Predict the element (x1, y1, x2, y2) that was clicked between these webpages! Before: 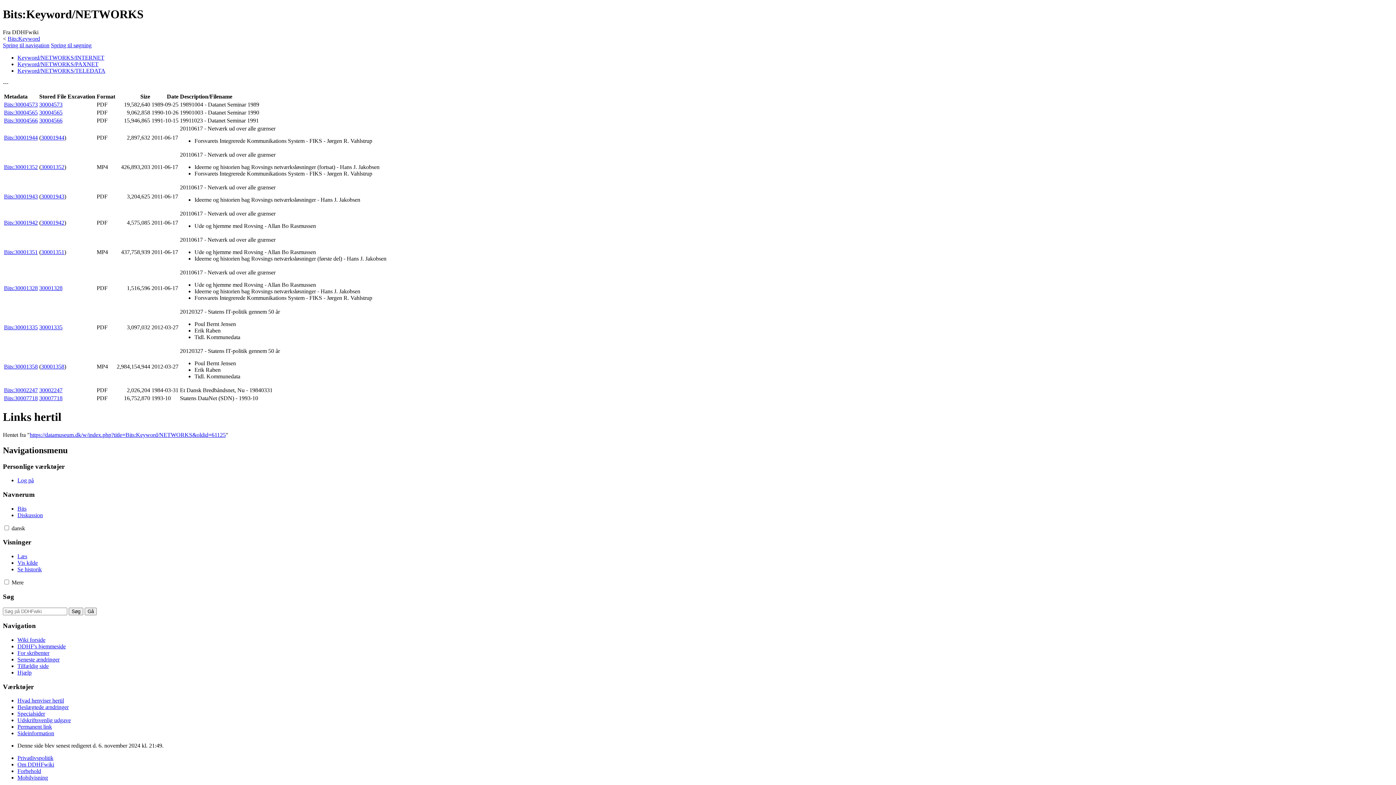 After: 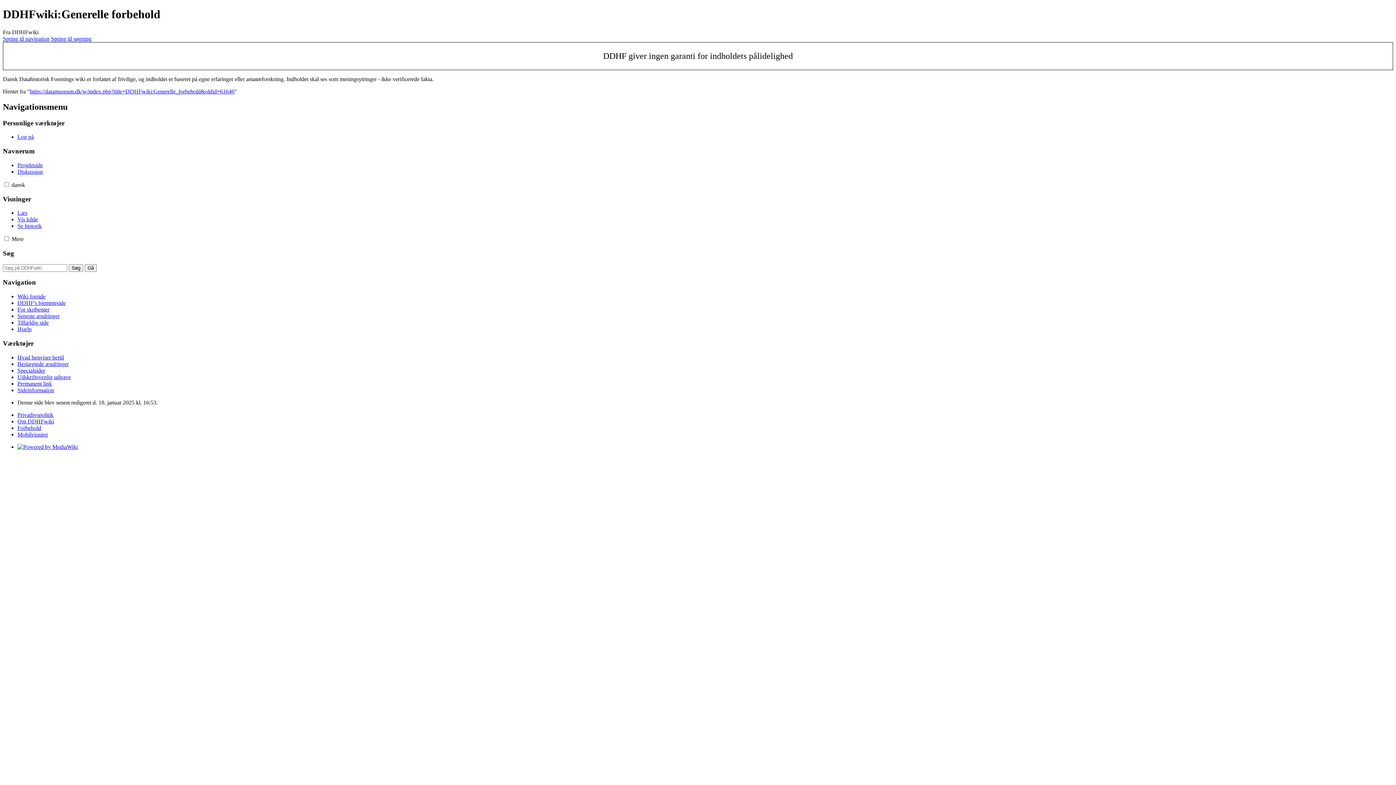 Action: label: Forbehold bbox: (17, 768, 41, 774)